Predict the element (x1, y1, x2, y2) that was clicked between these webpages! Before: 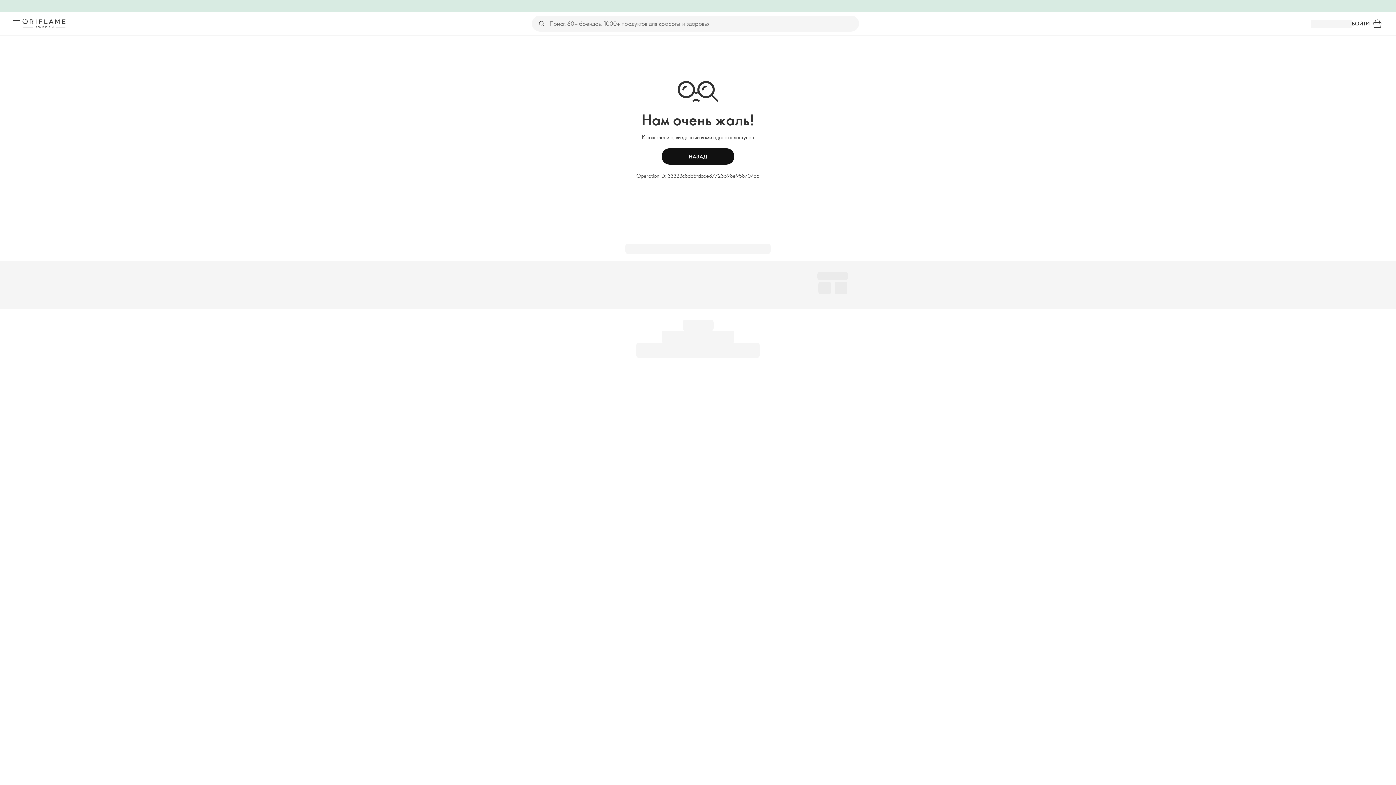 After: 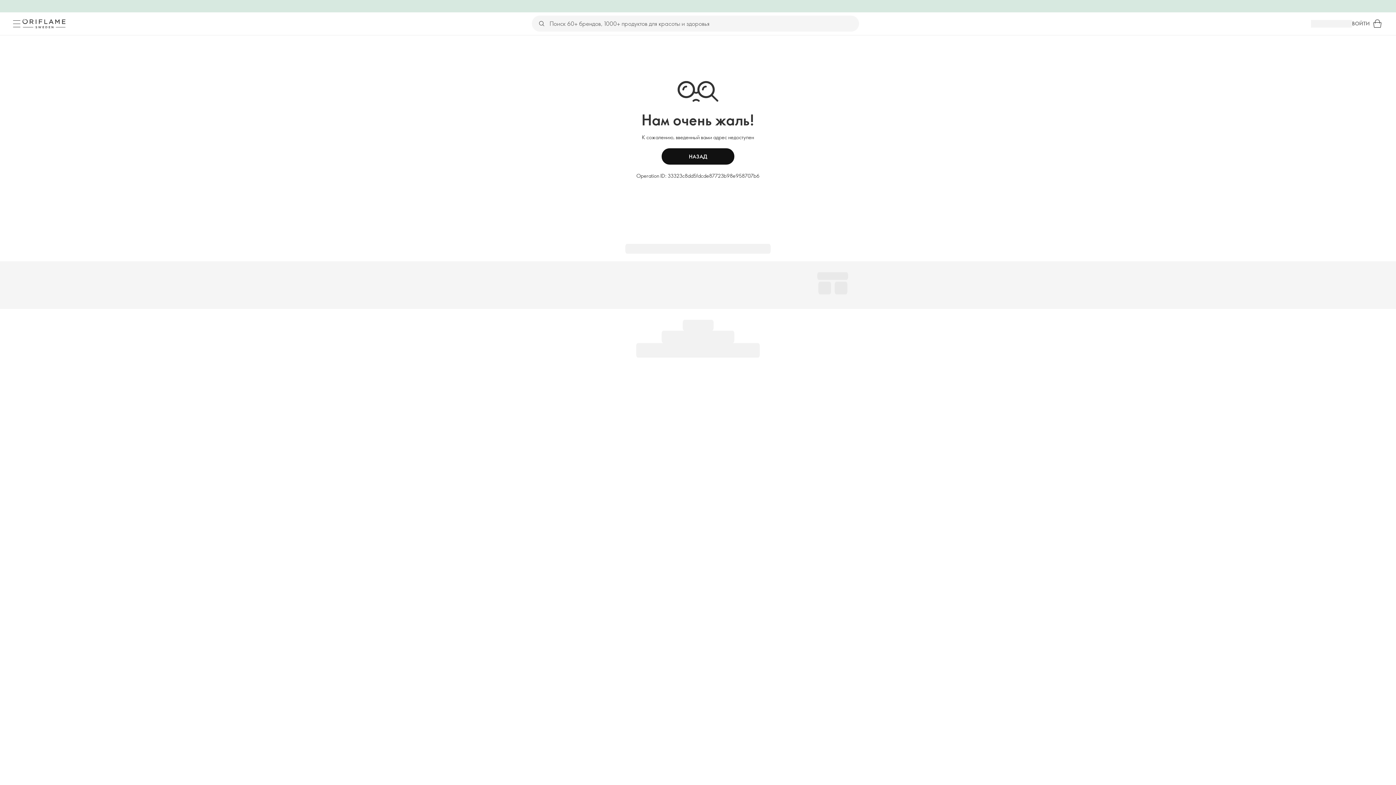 Action: bbox: (1352, 19, 1370, 27) label: ВОЙТИ